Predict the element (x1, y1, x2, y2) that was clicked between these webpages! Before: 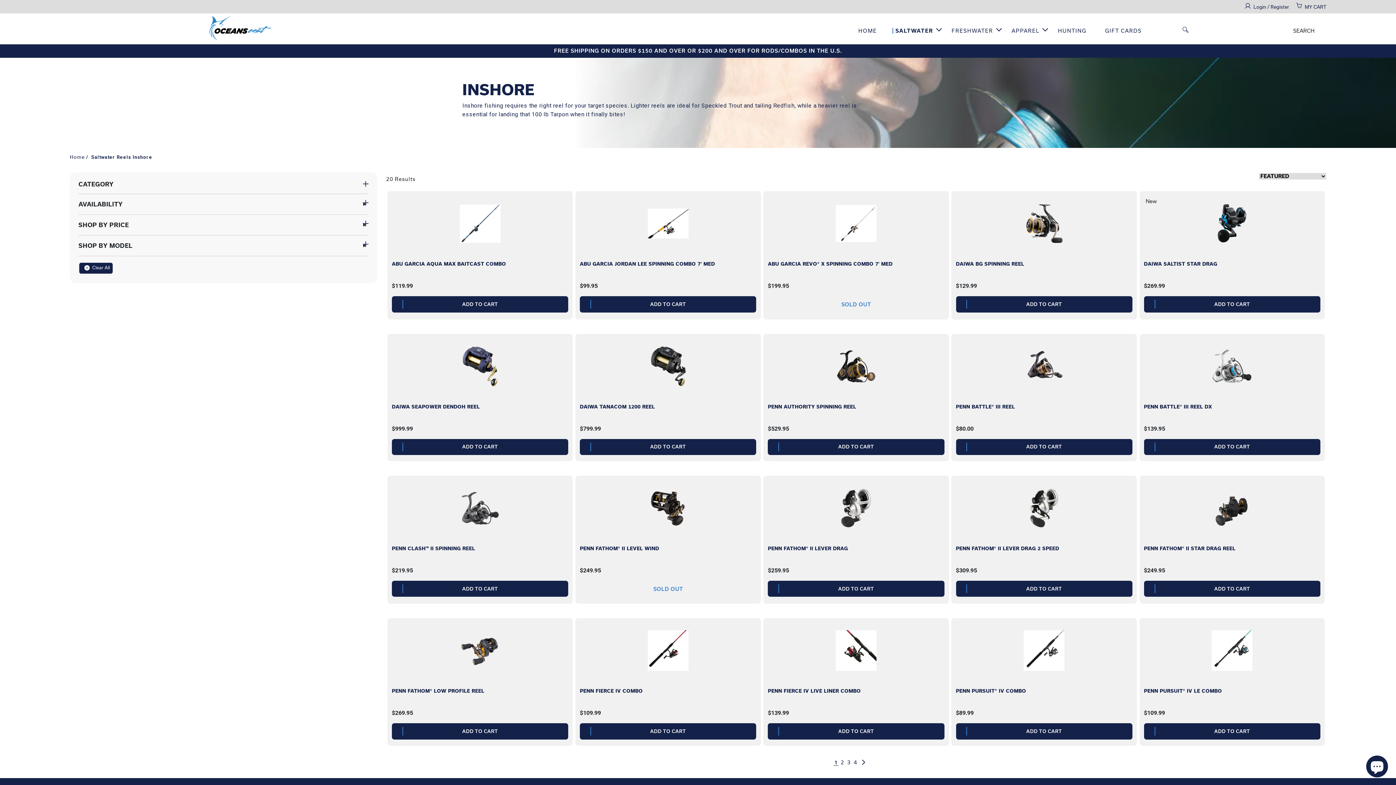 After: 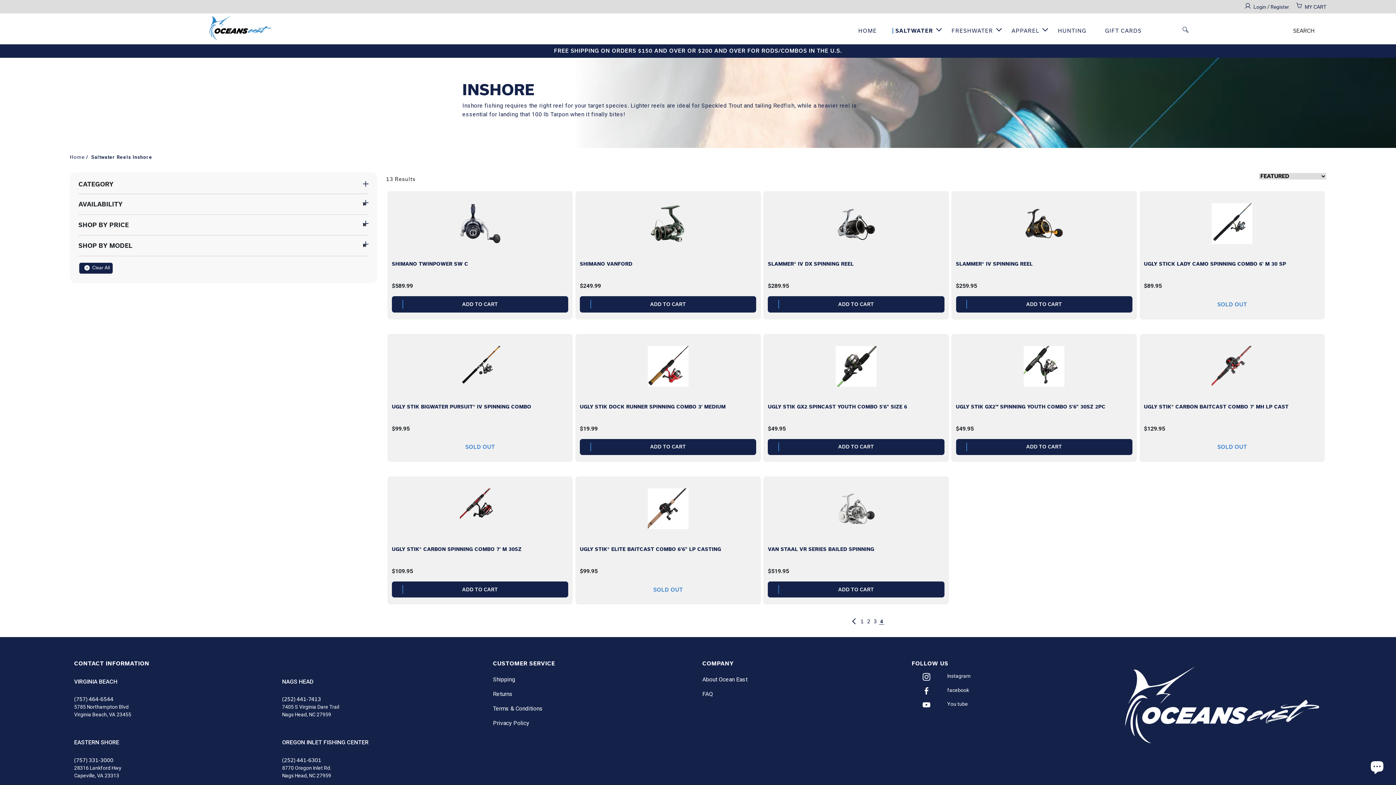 Action: bbox: (854, 759, 857, 765) label: 4